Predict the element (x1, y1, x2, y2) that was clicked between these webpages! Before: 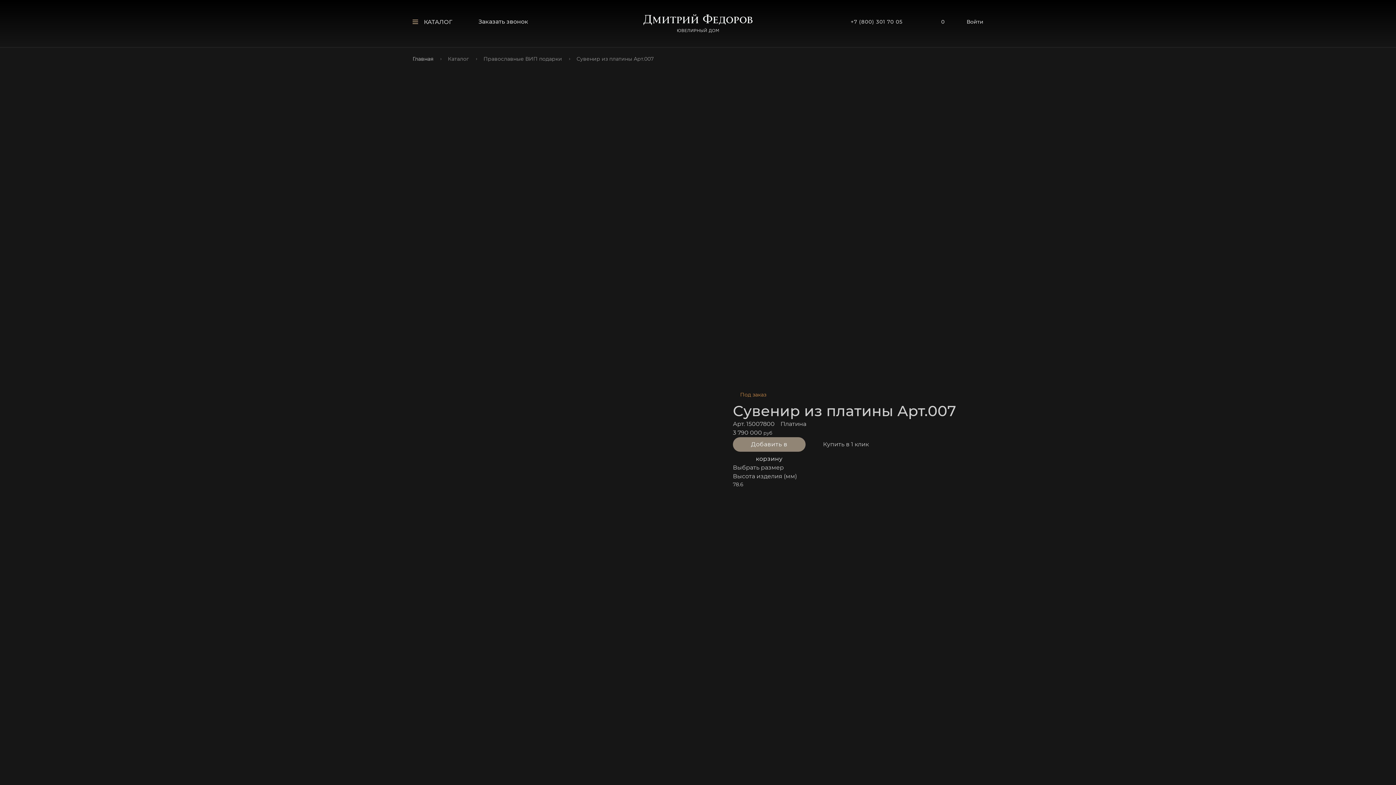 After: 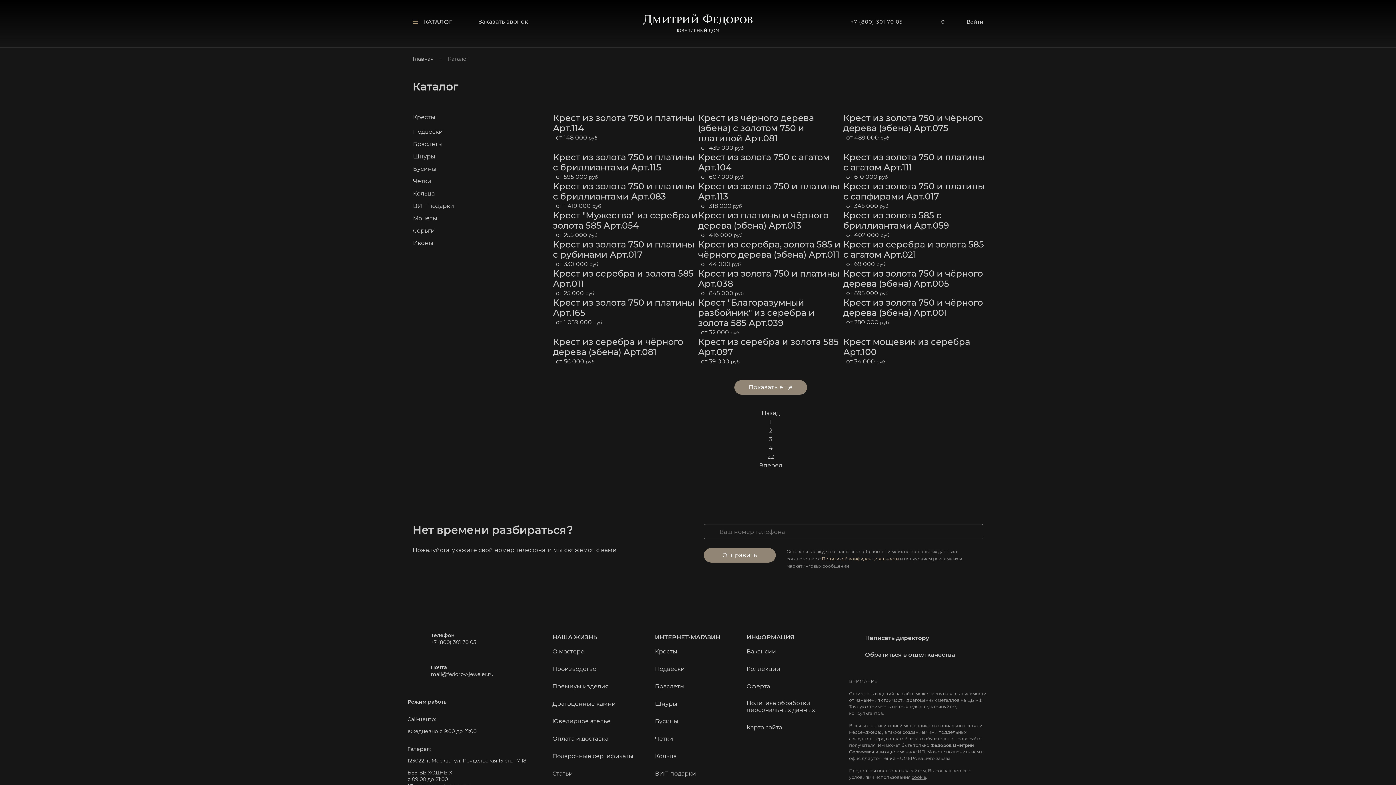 Action: bbox: (448, 55, 469, 62) label: Каталог